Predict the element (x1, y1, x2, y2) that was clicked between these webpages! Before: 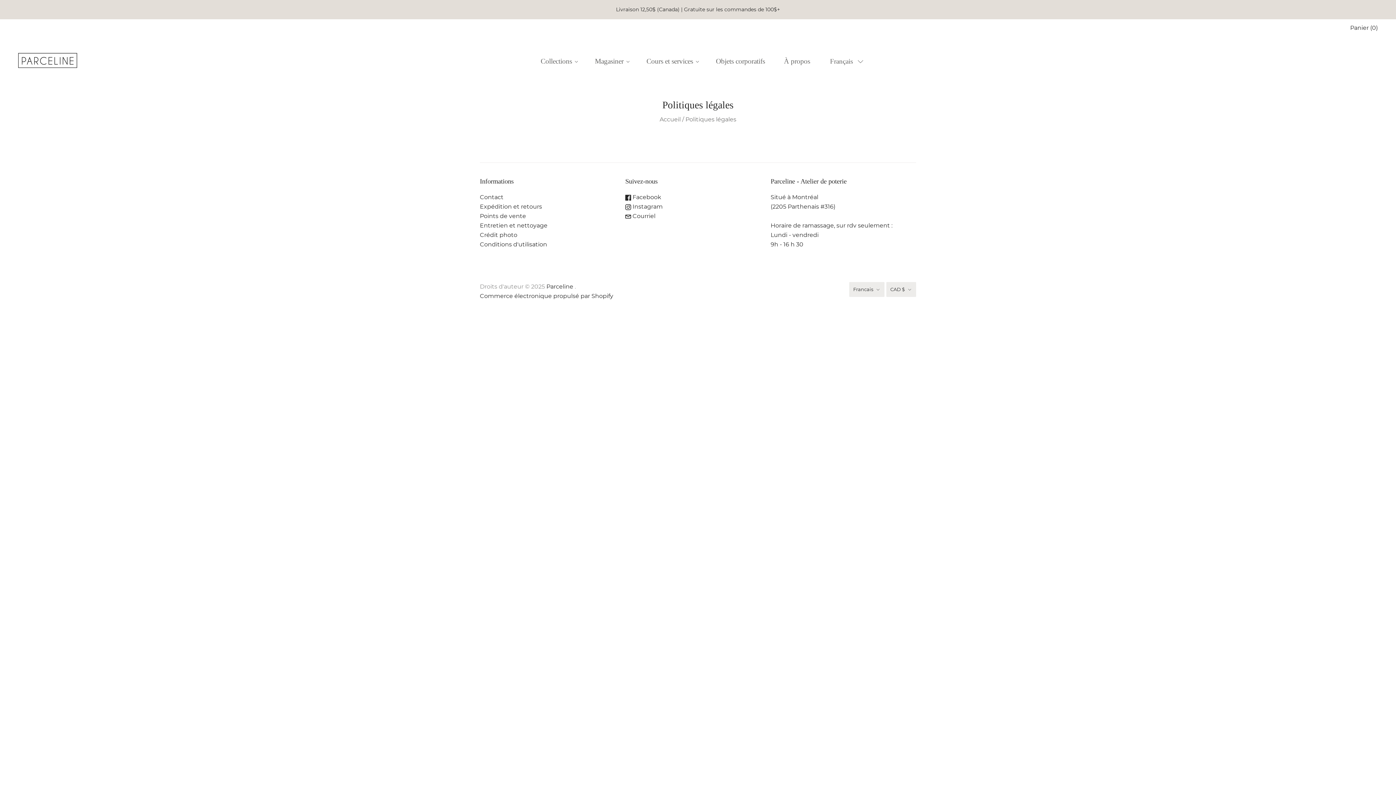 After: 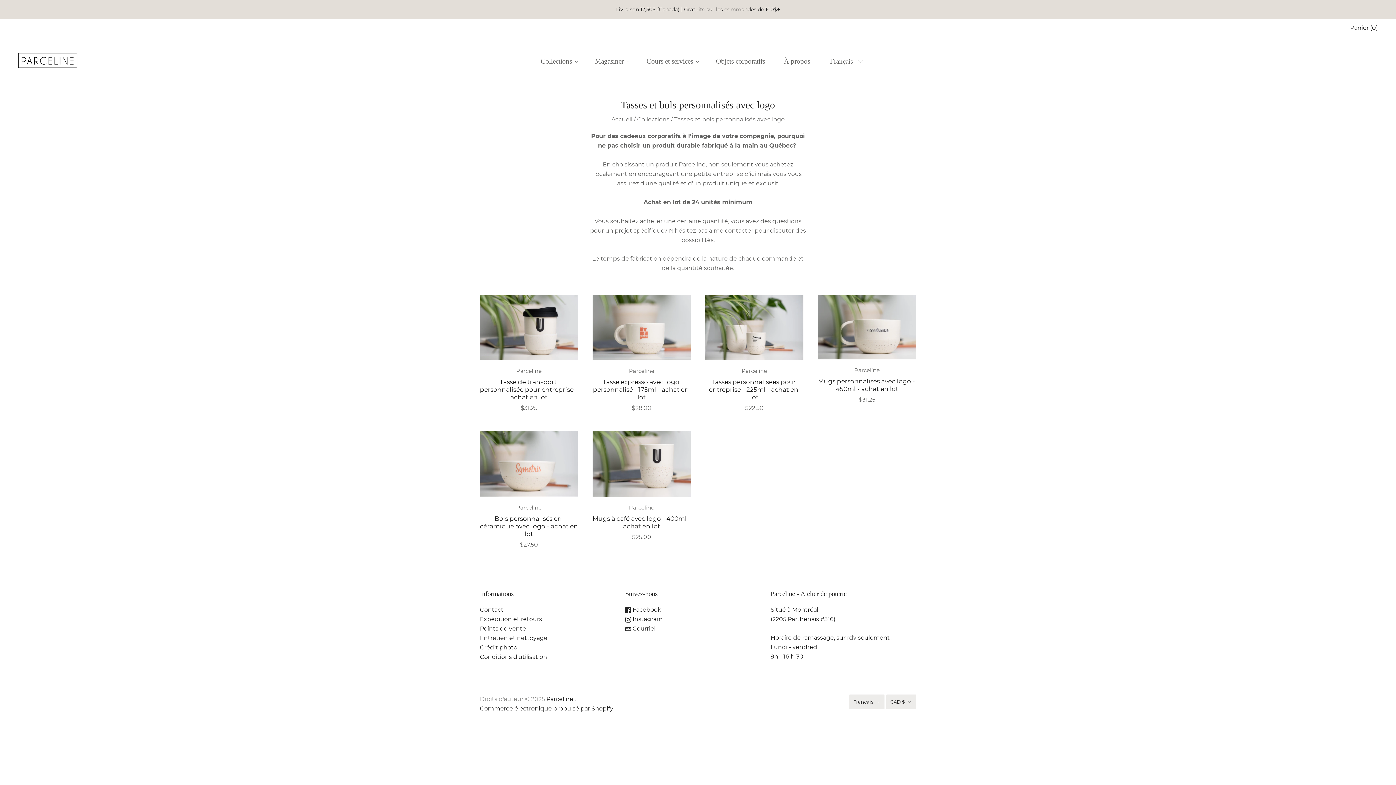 Action: bbox: (706, 49, 774, 72) label: Objets corporatifs